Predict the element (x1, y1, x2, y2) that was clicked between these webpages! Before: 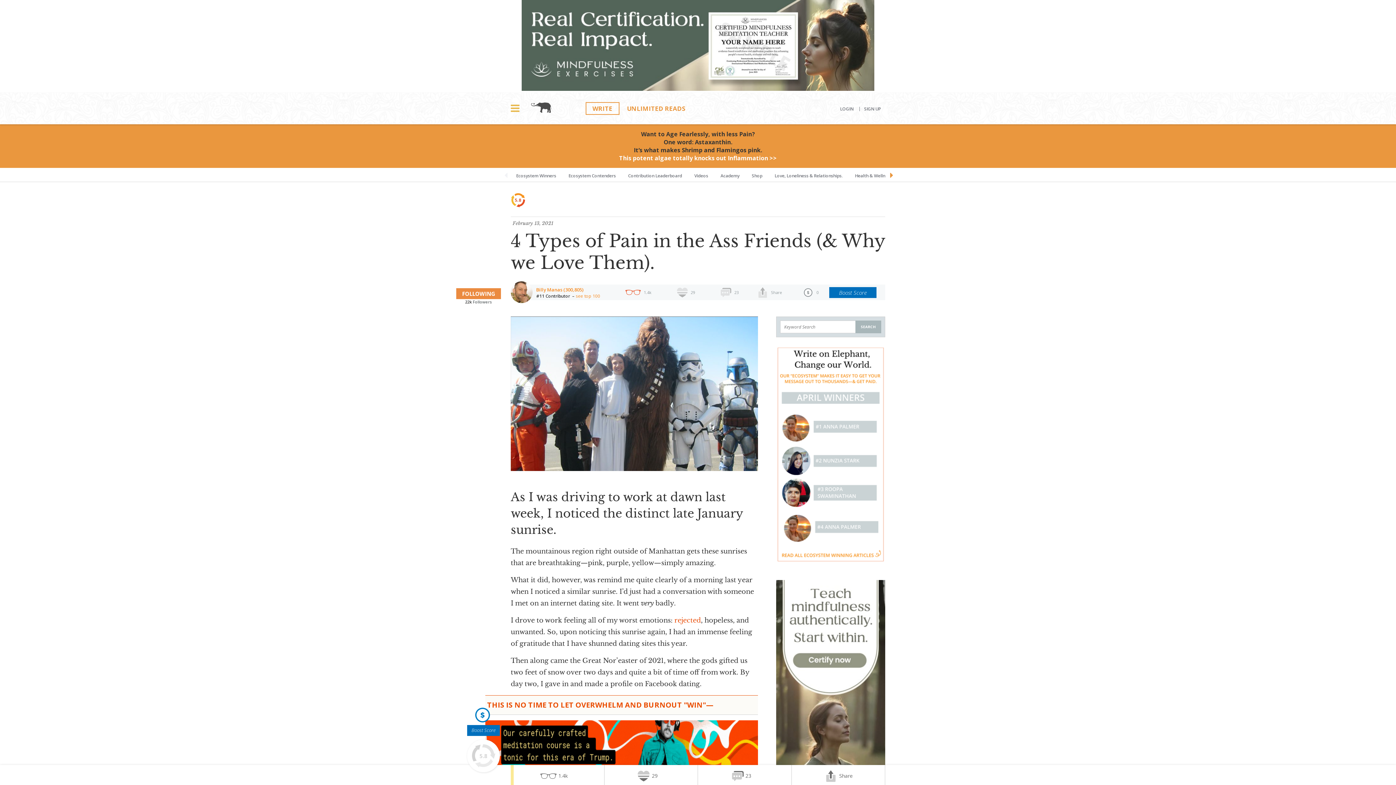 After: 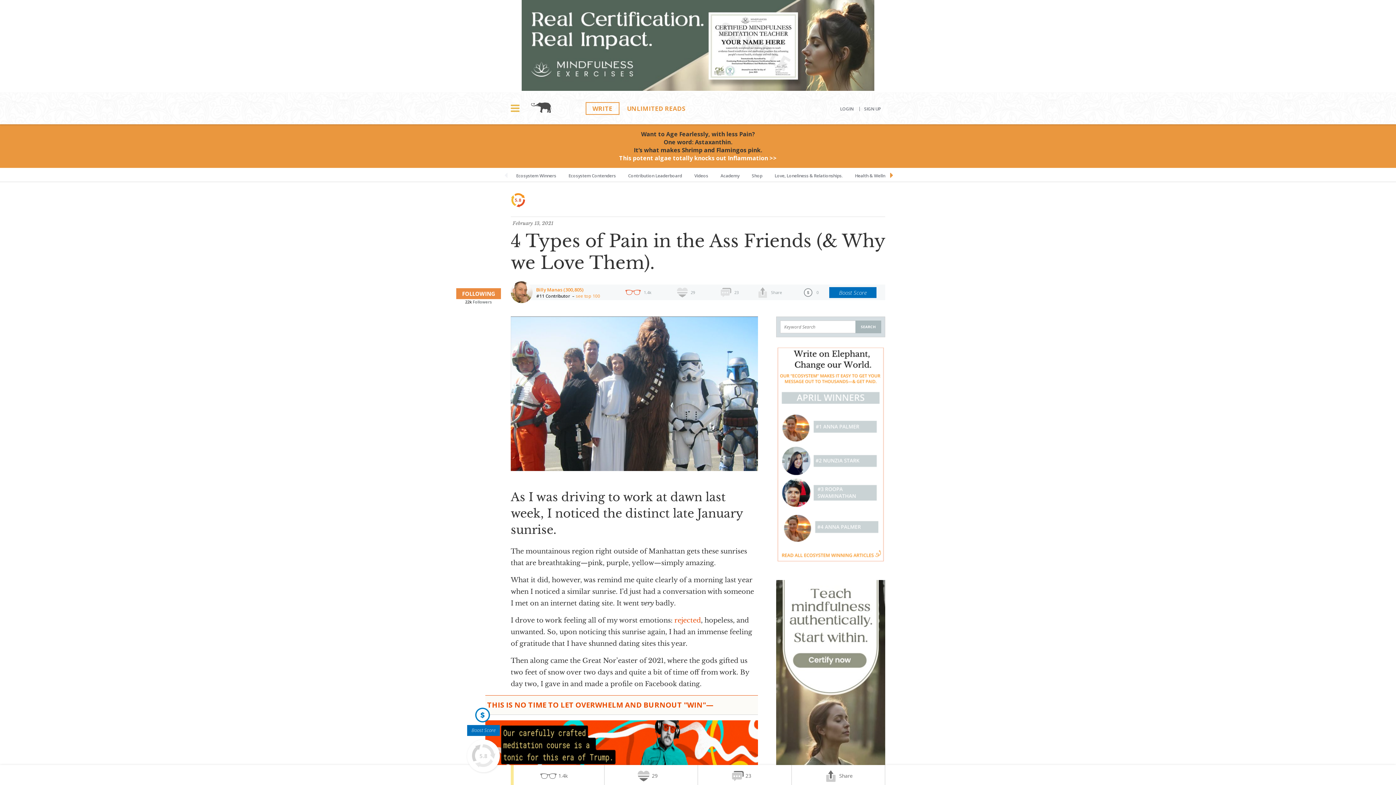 Action: label: 29 bbox: (604, 765, 698, 787)